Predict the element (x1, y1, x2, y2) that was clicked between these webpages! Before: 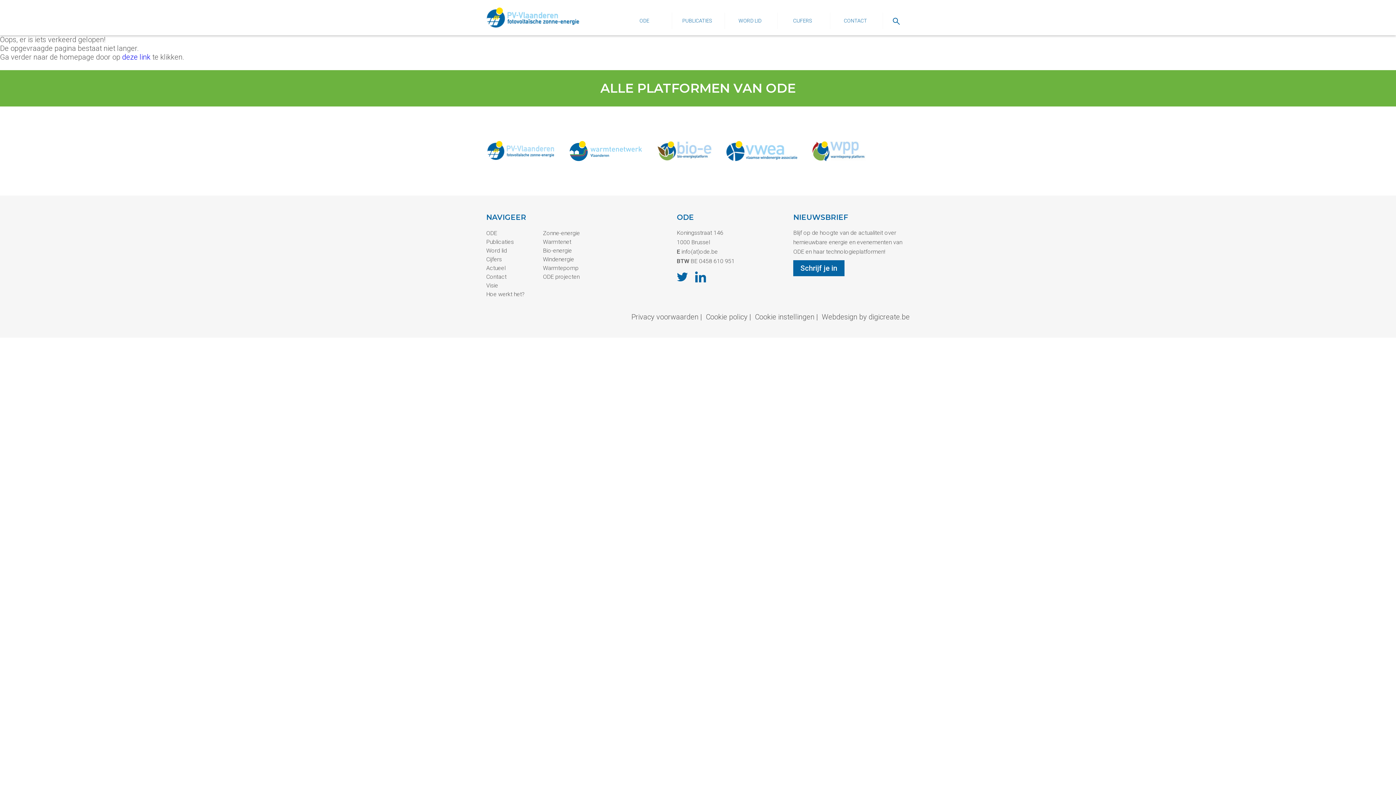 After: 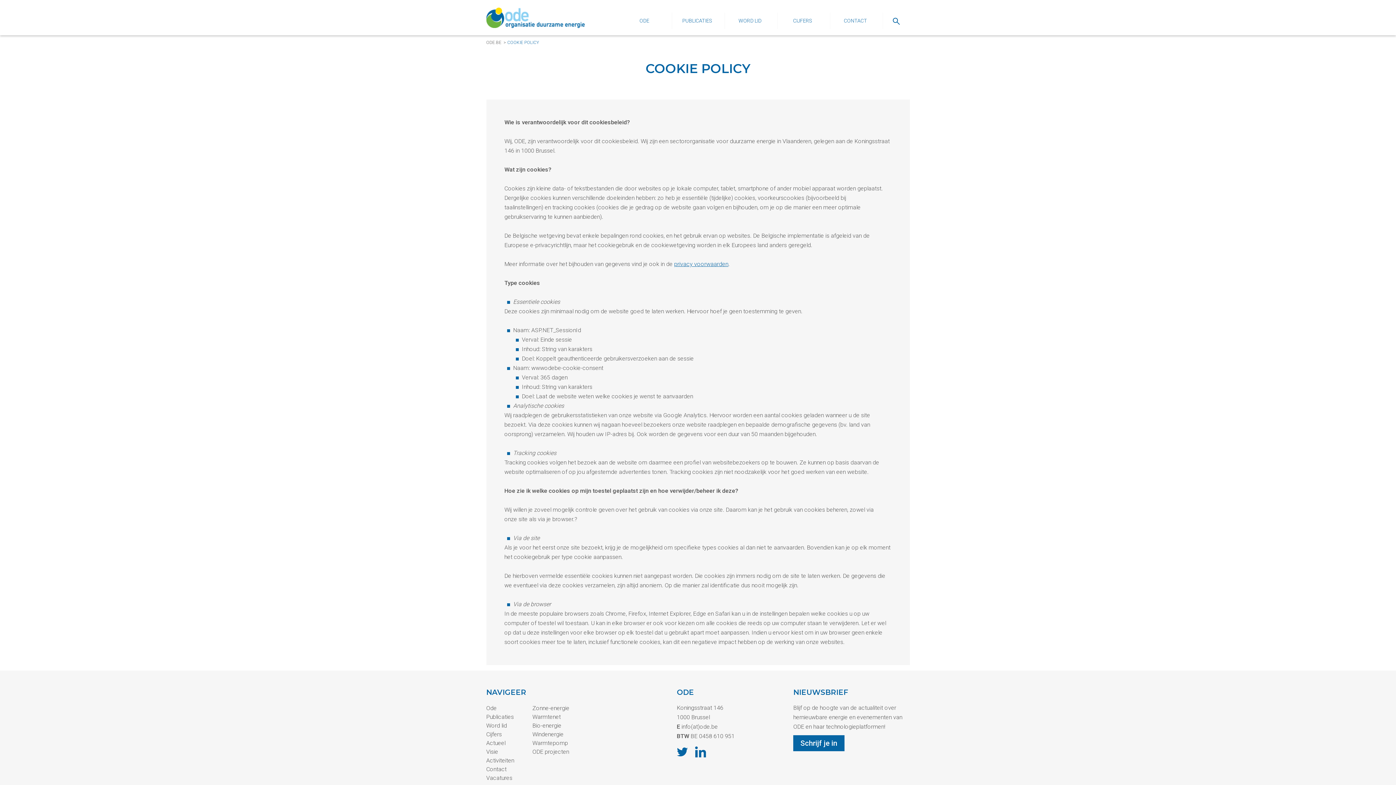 Action: bbox: (706, 312, 747, 321) label: Cookie policy